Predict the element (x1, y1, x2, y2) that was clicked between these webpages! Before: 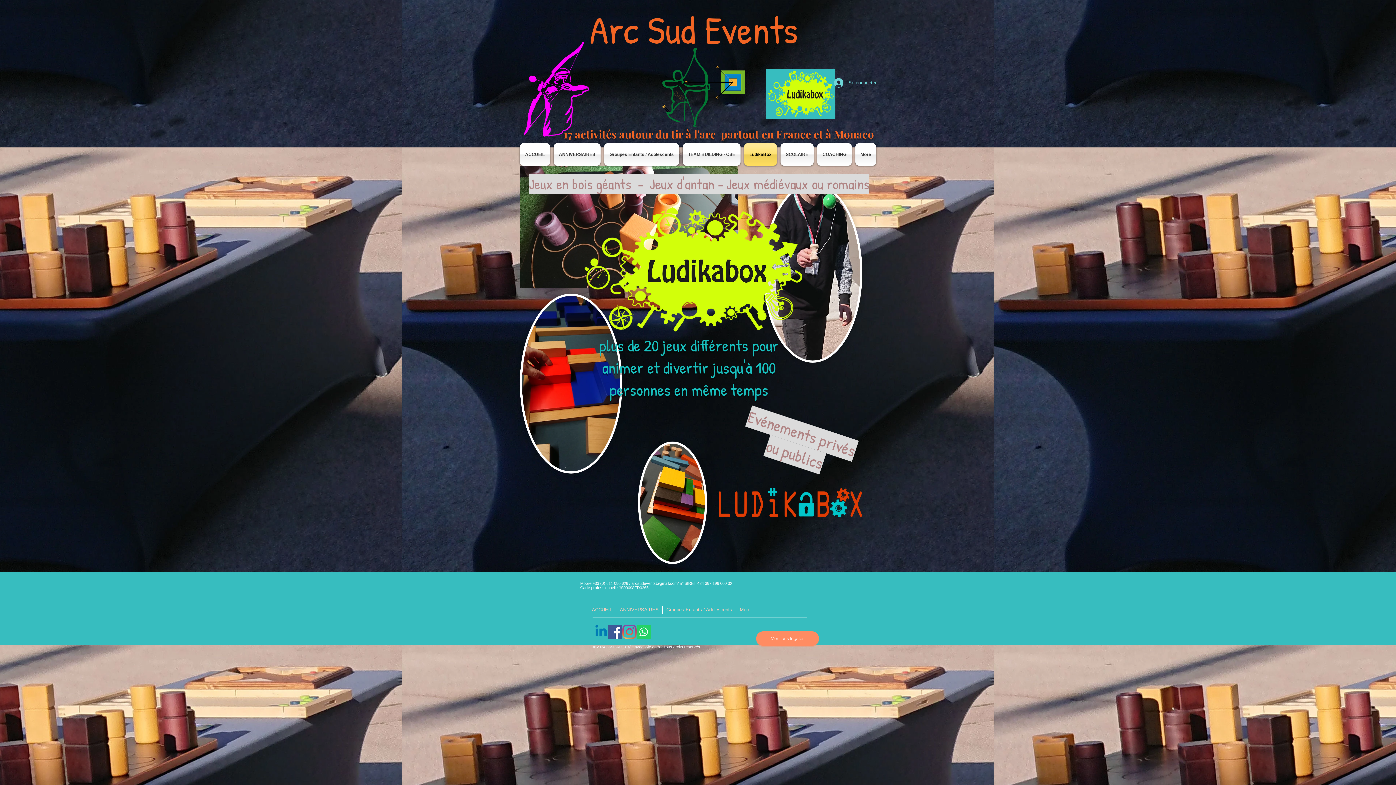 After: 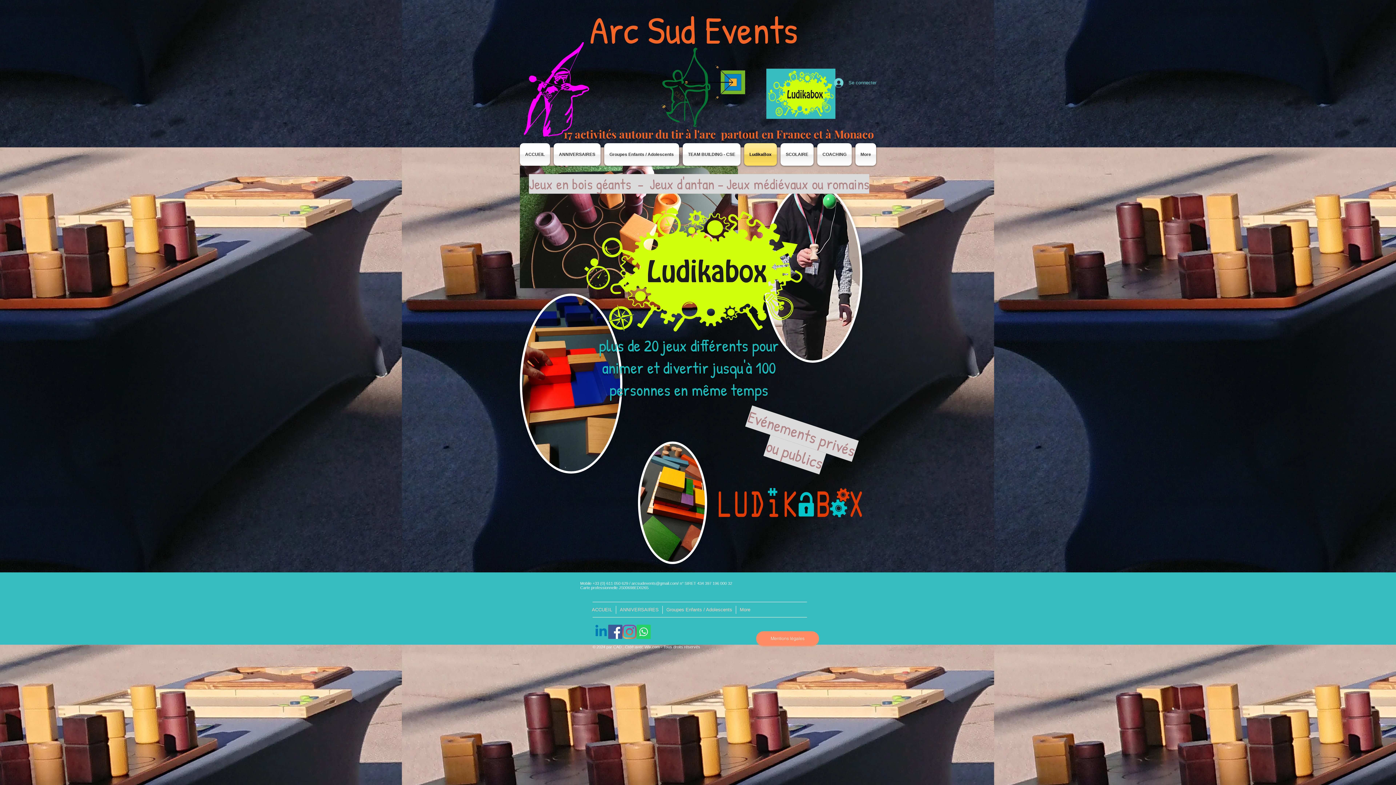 Action: bbox: (742, 143, 778, 165) label: LudikaBox